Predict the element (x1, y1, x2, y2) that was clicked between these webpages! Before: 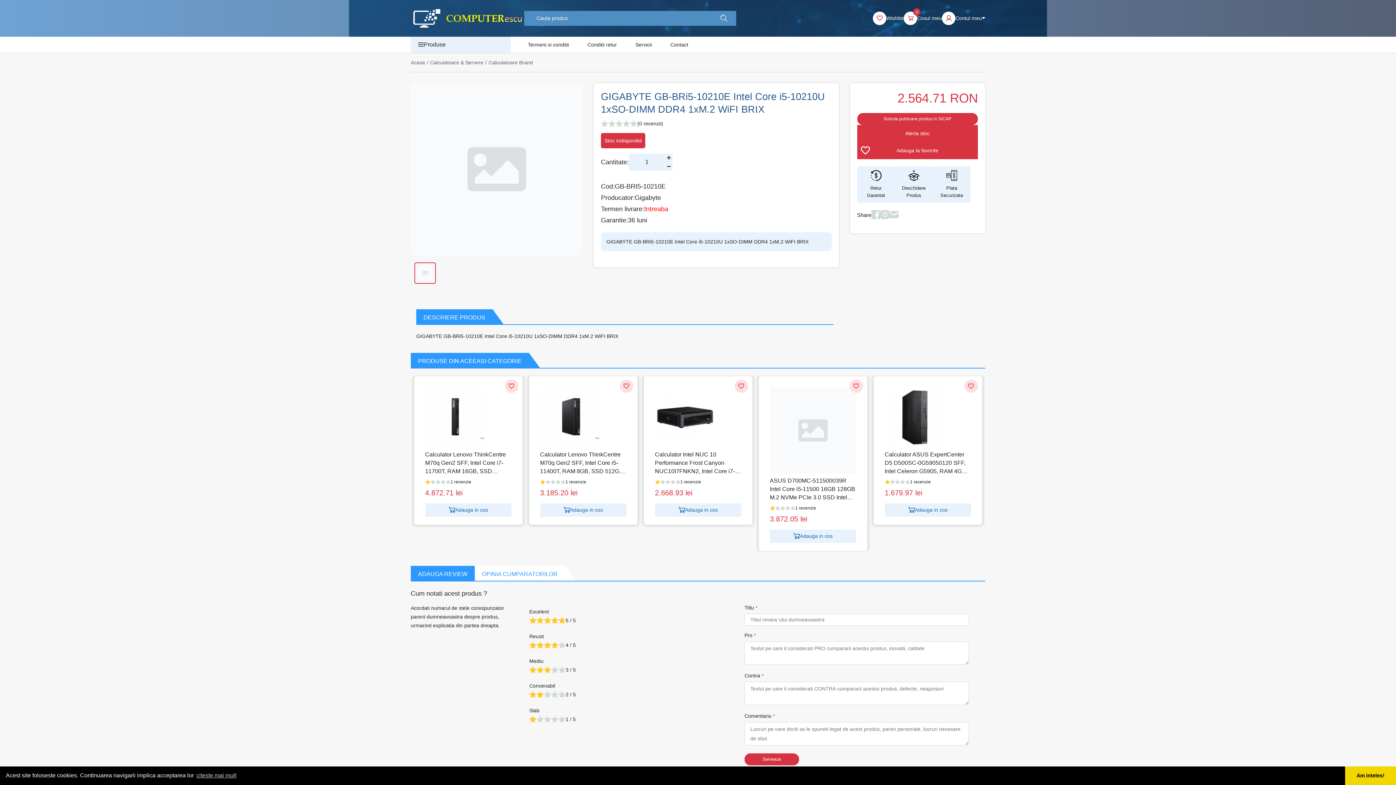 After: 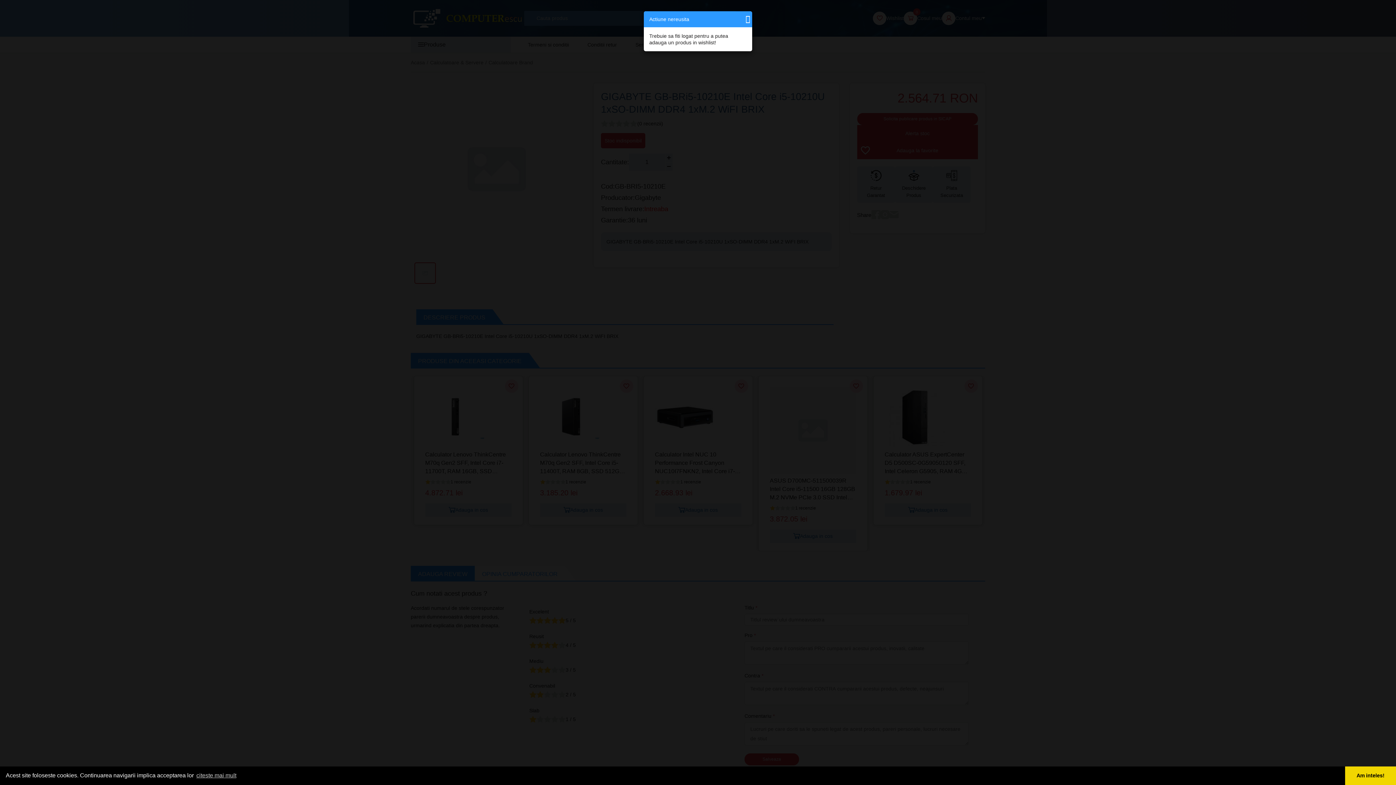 Action: bbox: (619, 379, 633, 393)